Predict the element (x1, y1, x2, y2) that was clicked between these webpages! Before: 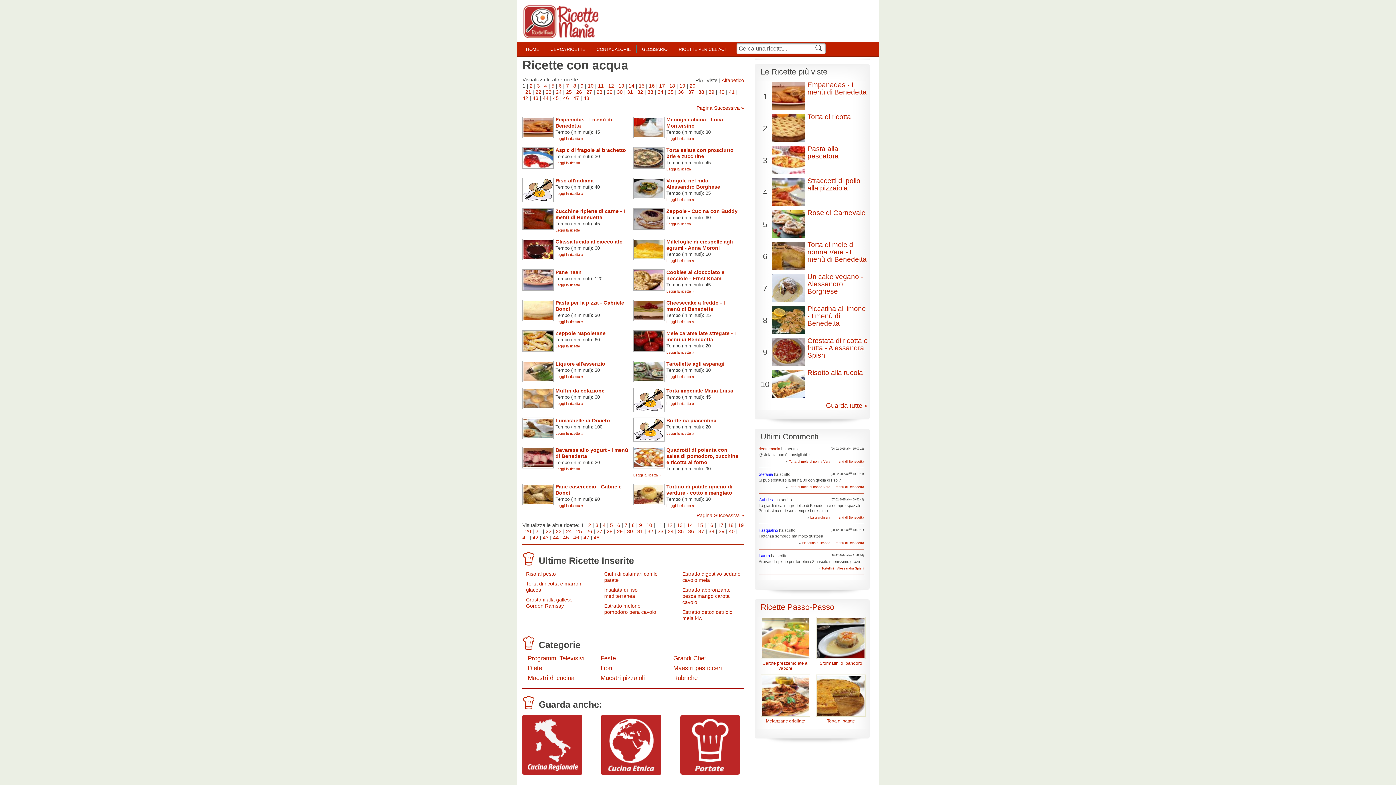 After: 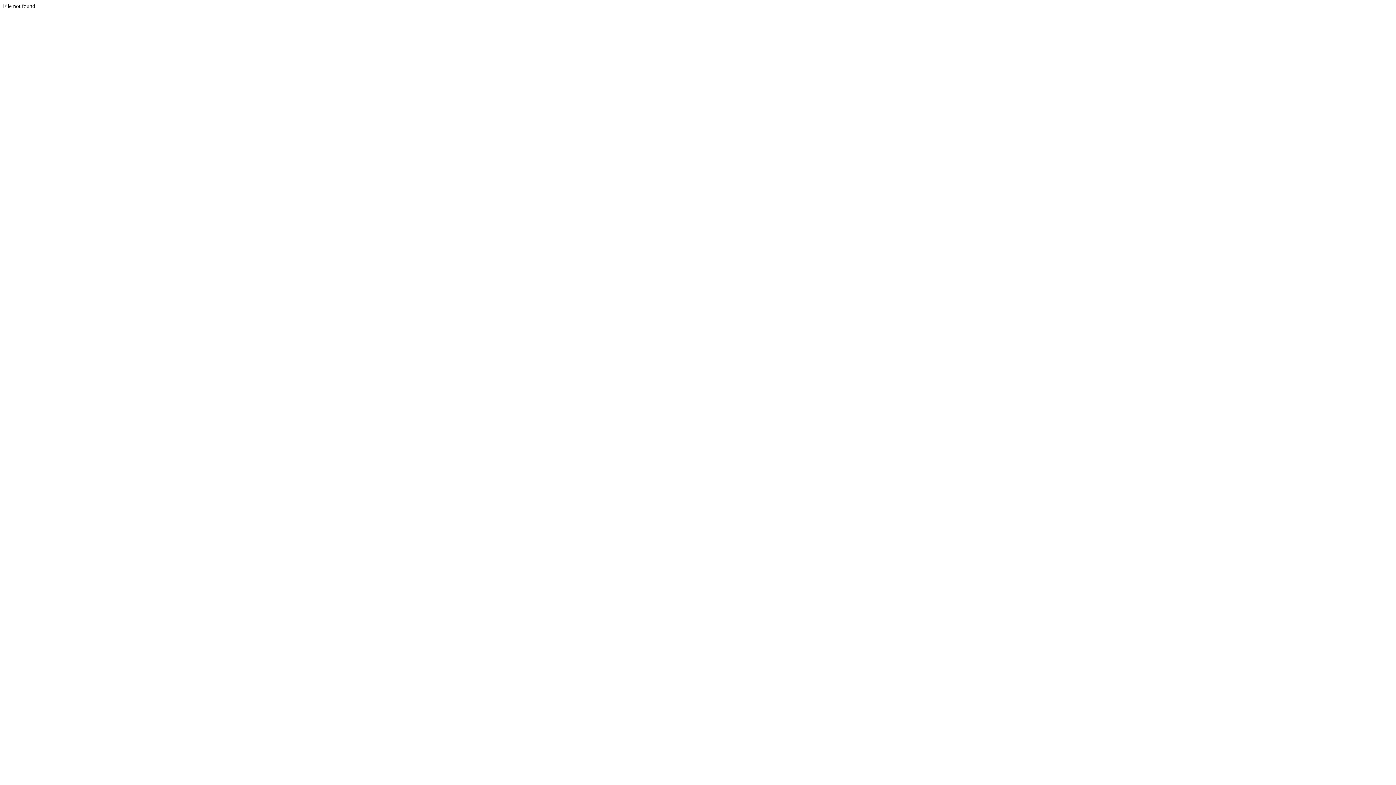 Action: bbox: (647, 89, 653, 94) label: 33